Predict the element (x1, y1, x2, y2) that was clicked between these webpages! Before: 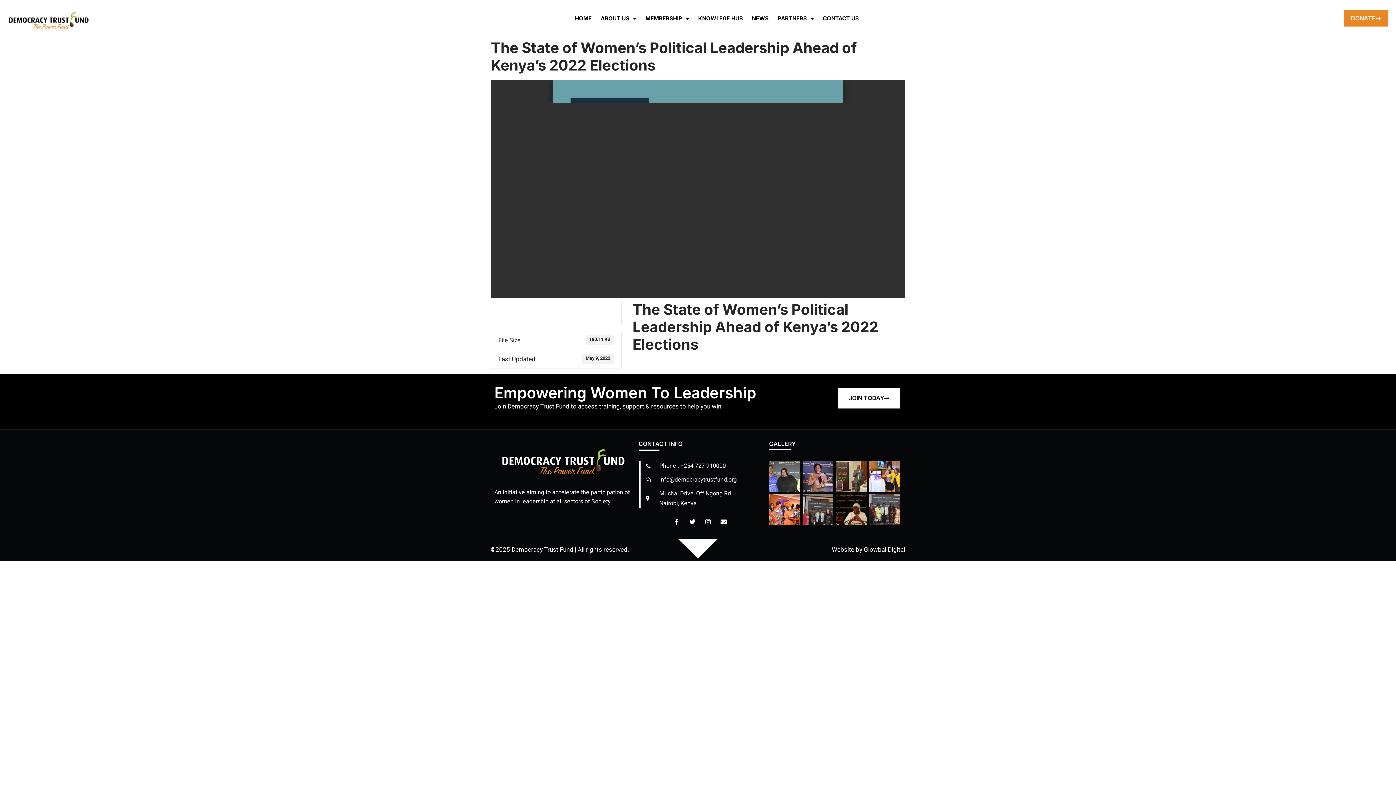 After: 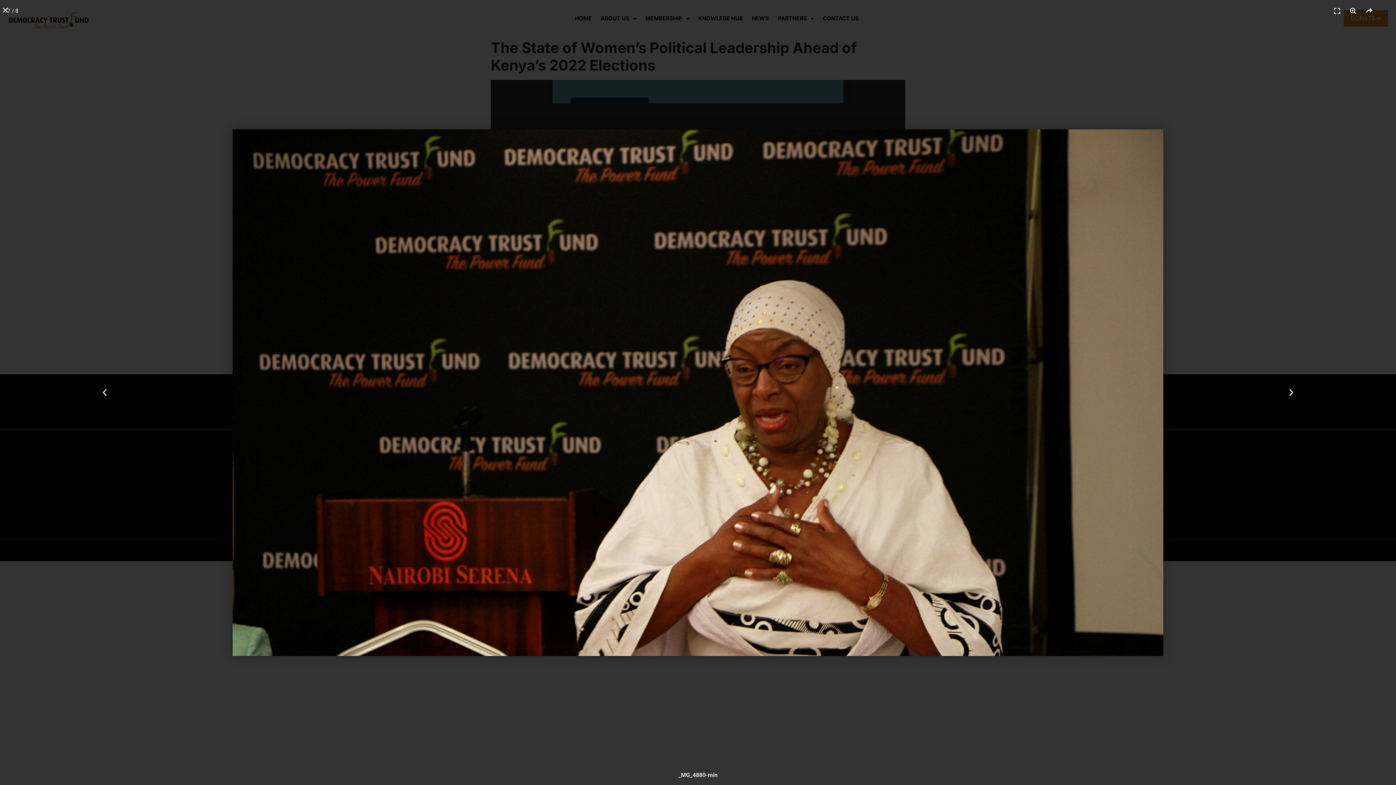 Action: bbox: (836, 494, 866, 525)